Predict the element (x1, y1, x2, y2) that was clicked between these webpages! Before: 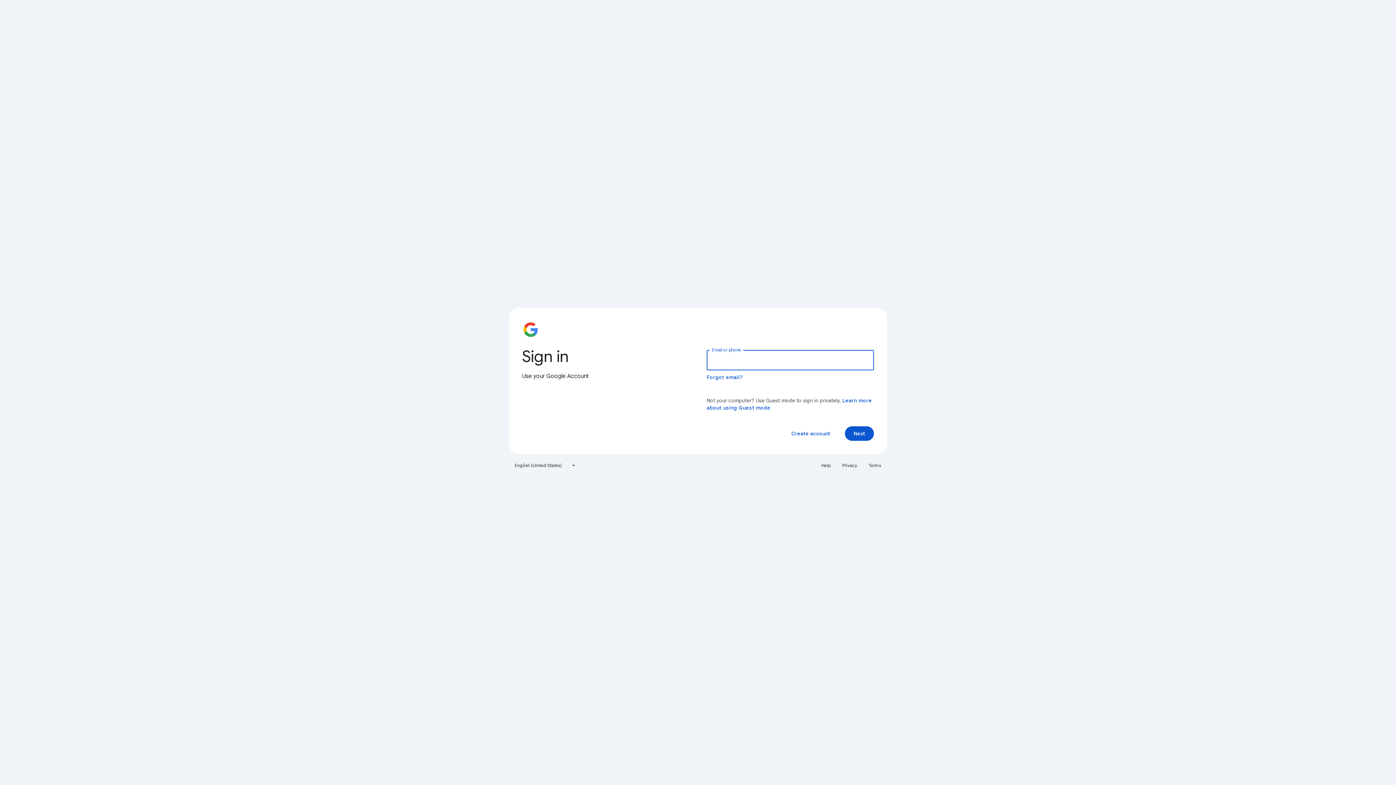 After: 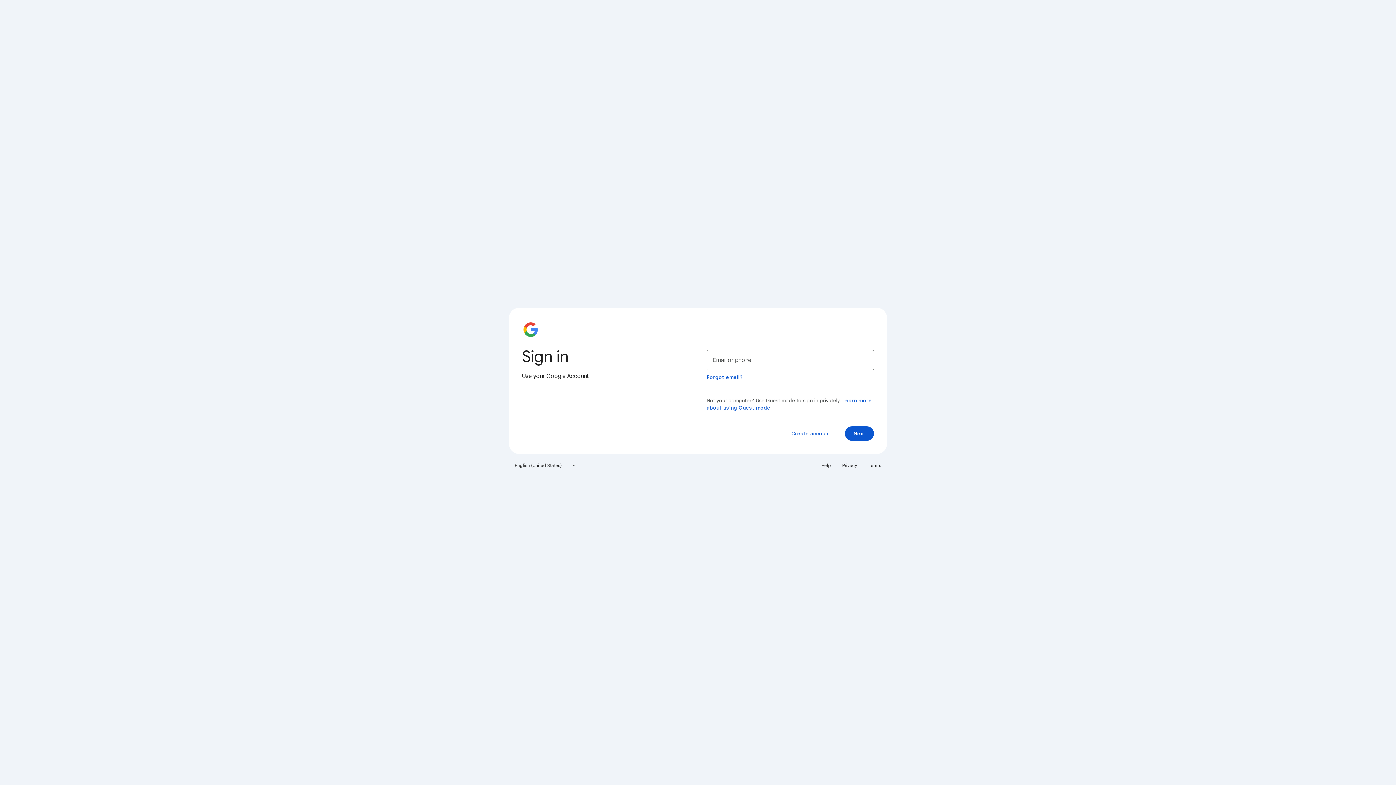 Action: bbox: (817, 460, 835, 471) label: Help